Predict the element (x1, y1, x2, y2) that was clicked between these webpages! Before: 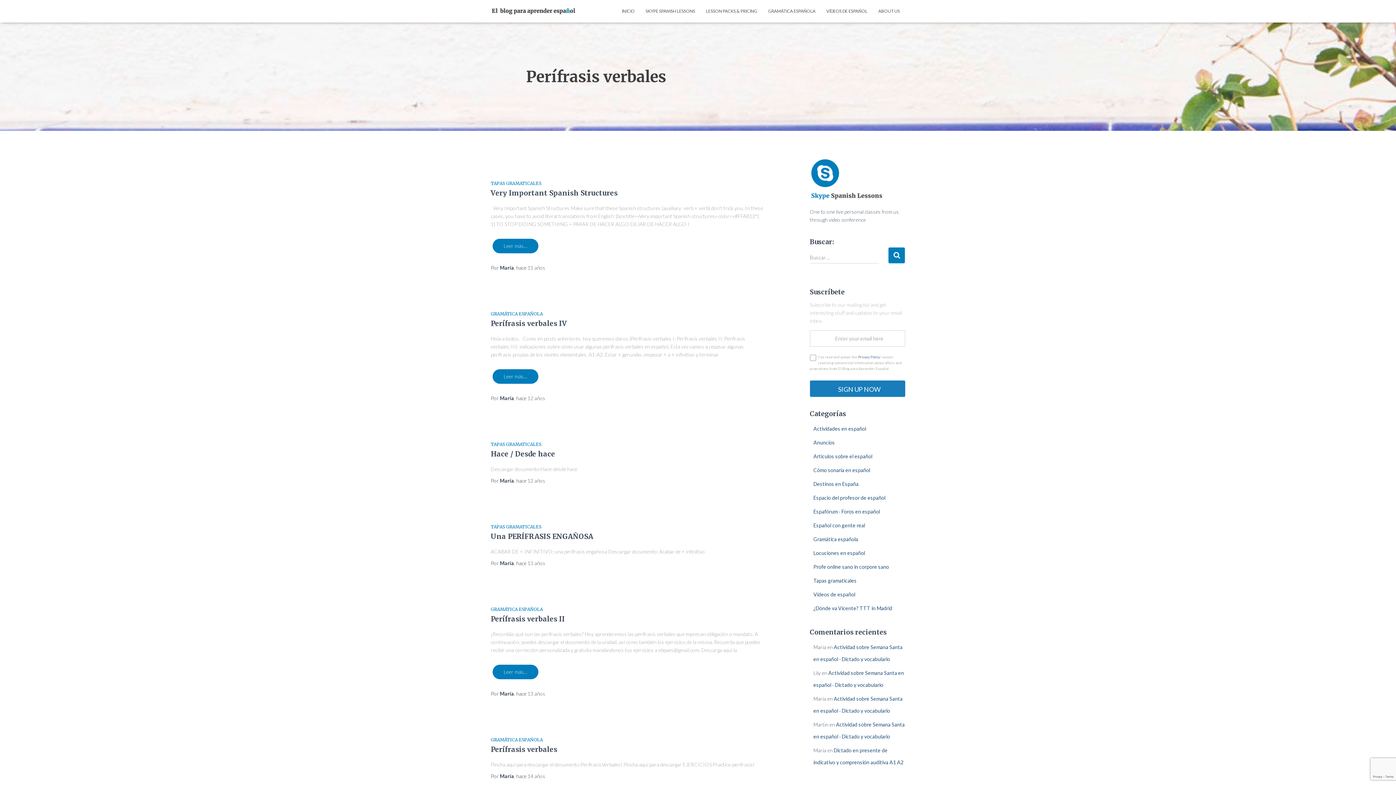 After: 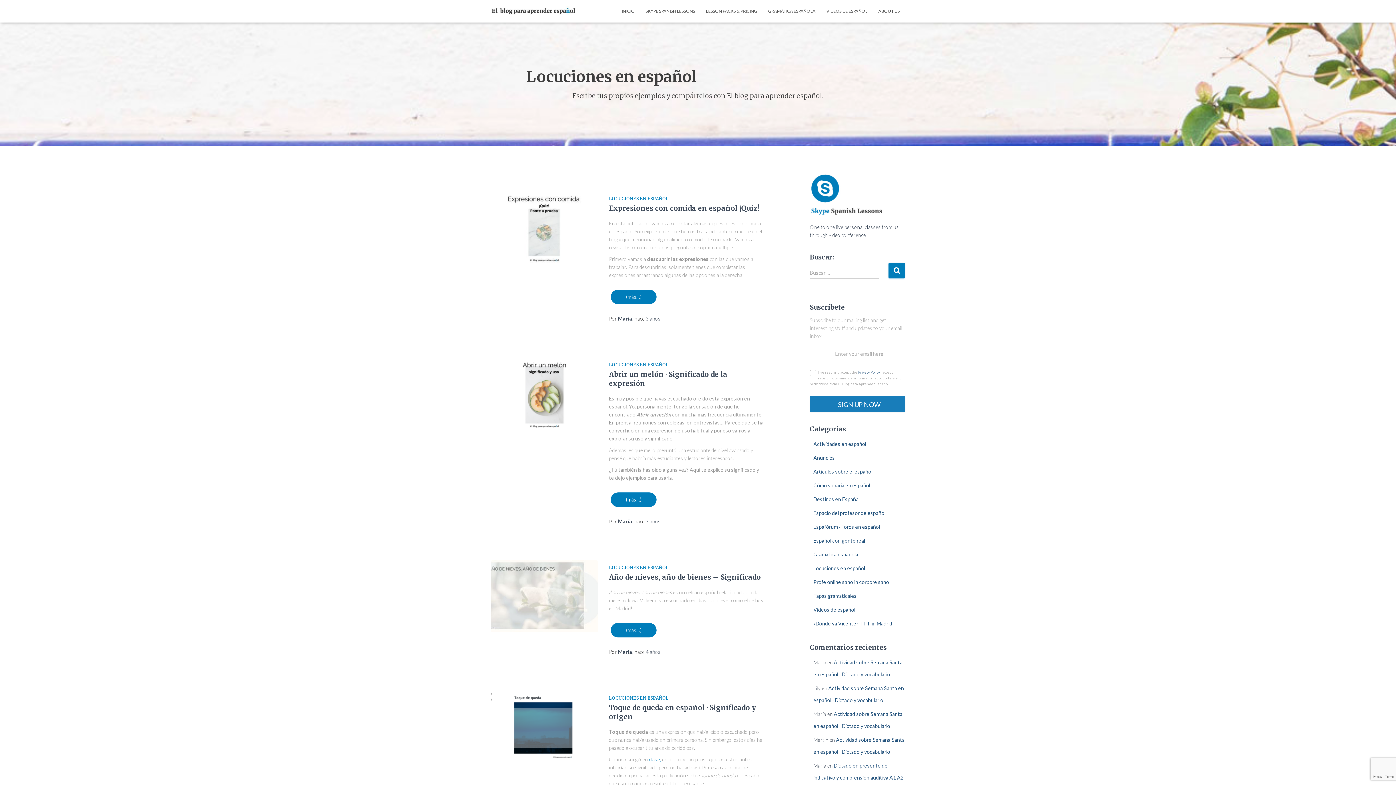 Action: label: Locuciones en español bbox: (813, 550, 865, 556)